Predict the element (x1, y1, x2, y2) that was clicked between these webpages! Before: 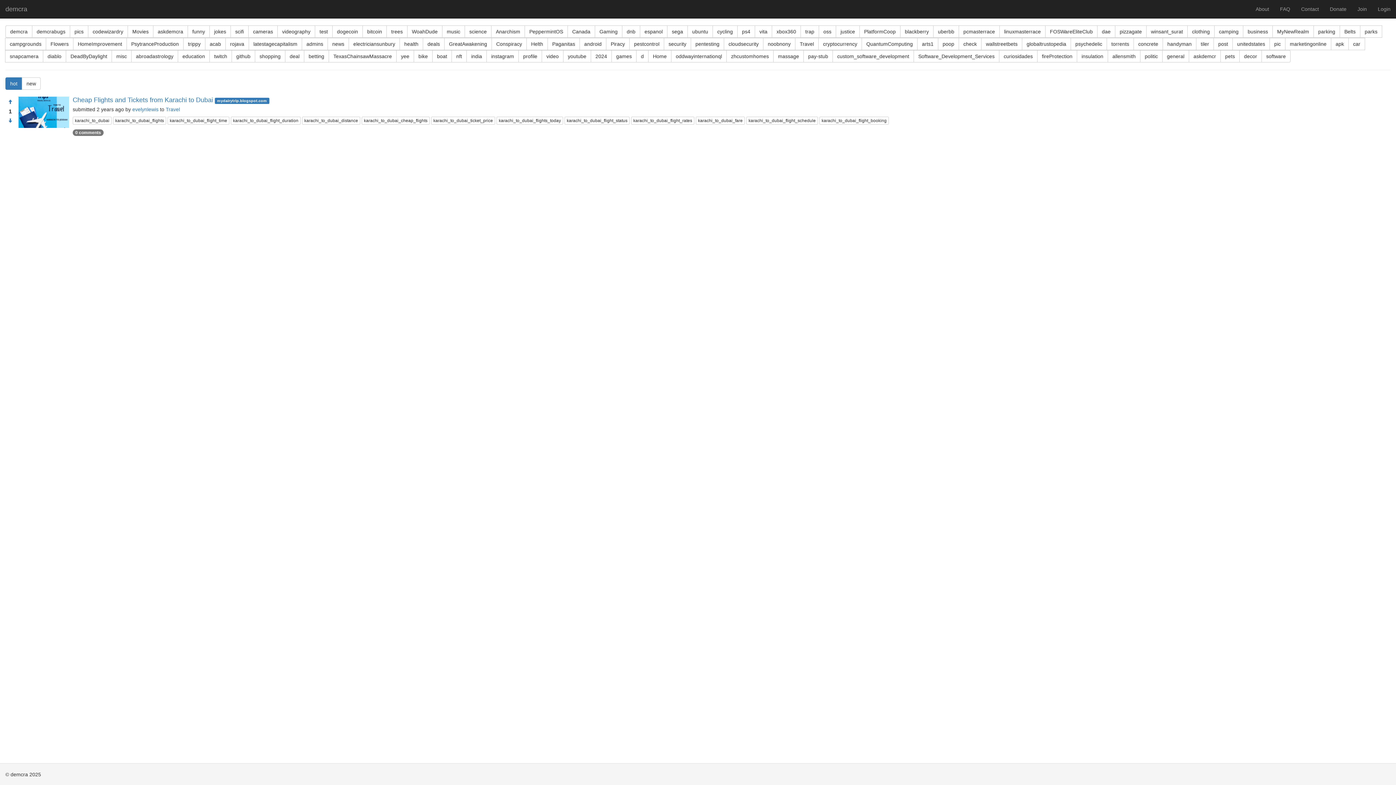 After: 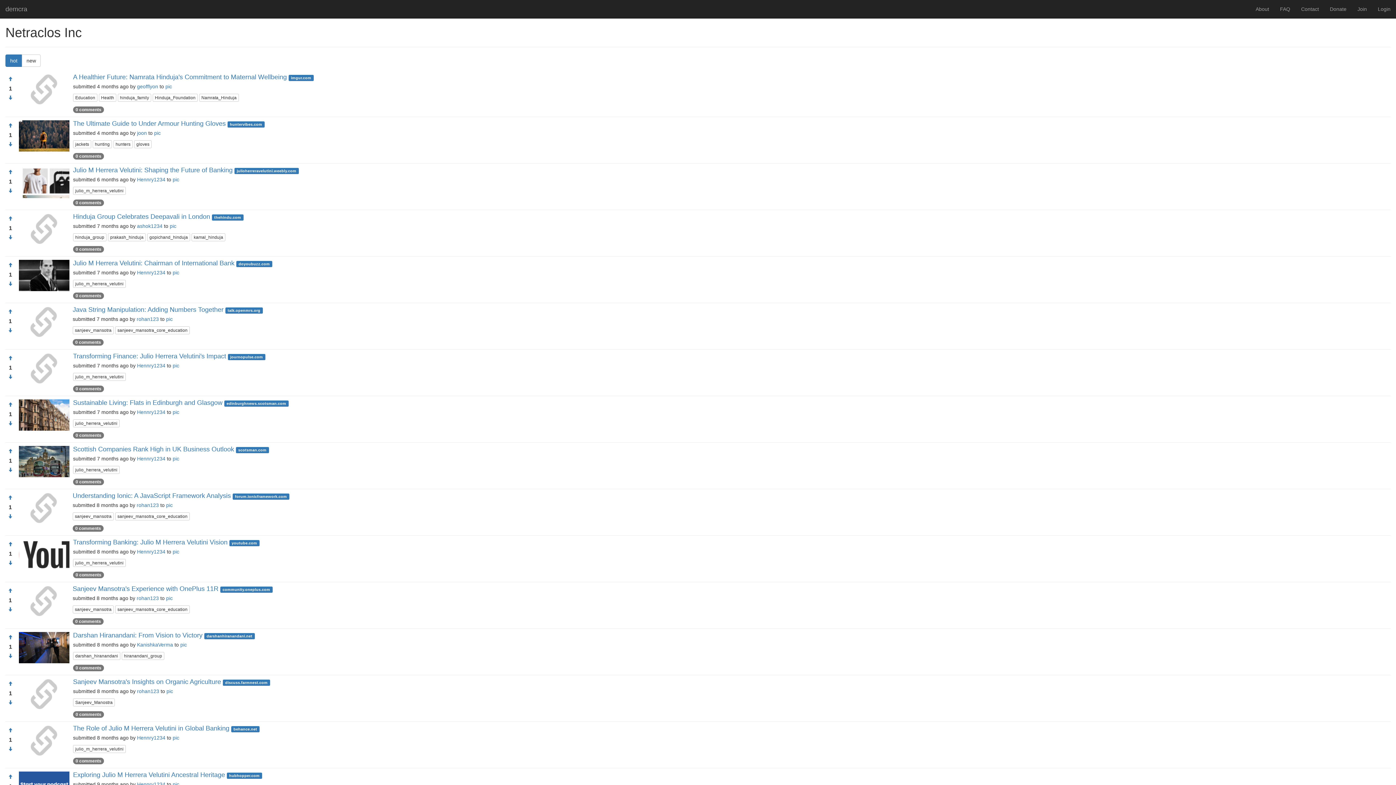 Action: label: pic bbox: (1269, 37, 1285, 50)